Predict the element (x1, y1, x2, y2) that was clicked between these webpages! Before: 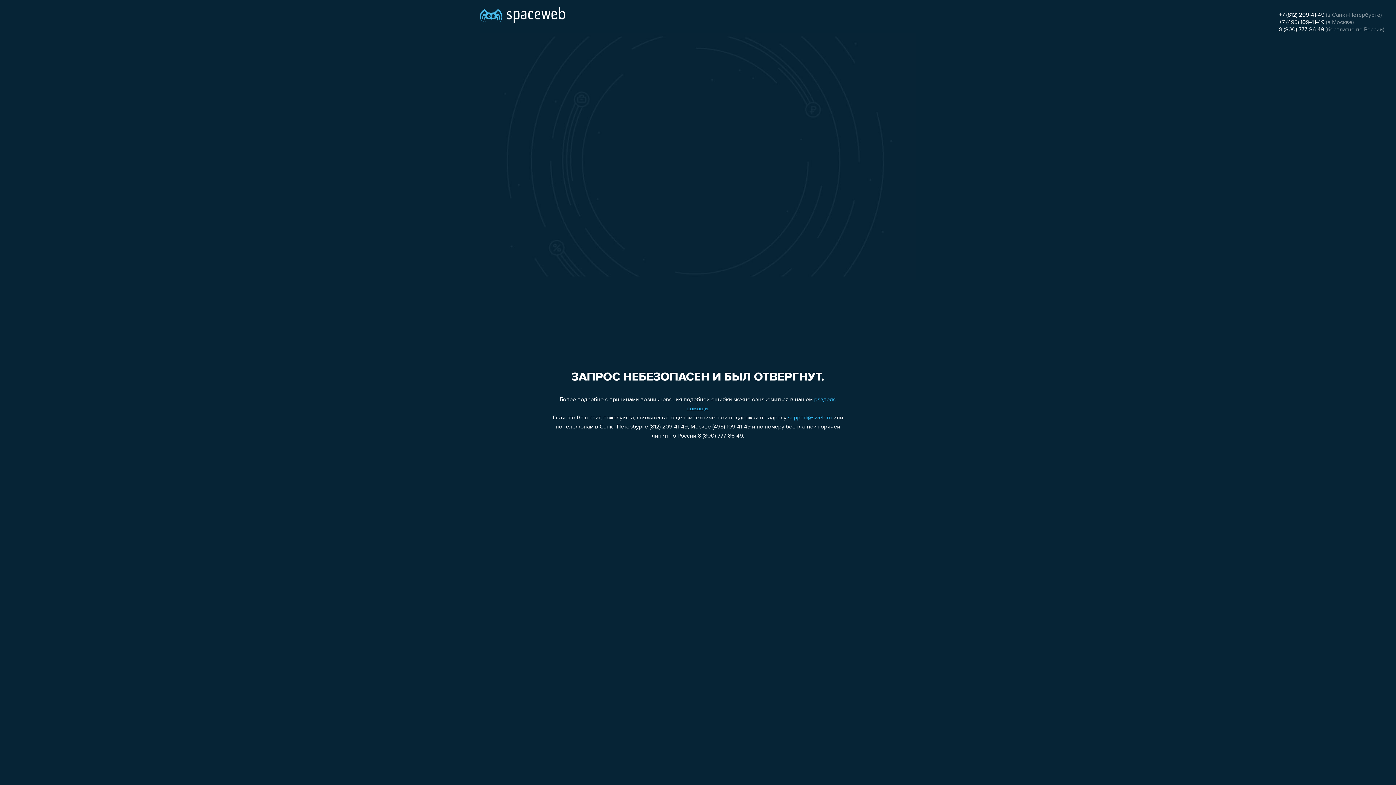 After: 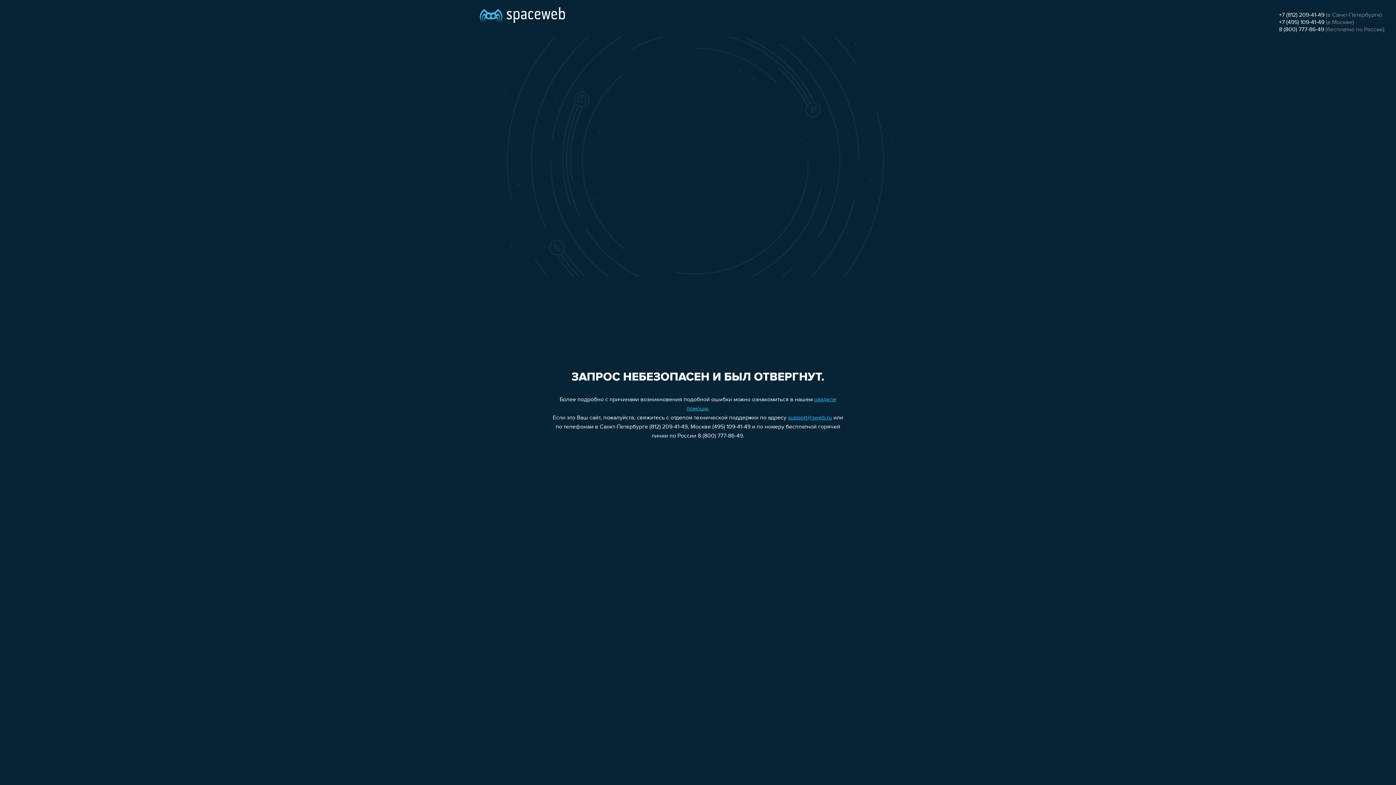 Action: label: +7 (812) 209-41-49 bbox: (1279, 12, 1324, 18)